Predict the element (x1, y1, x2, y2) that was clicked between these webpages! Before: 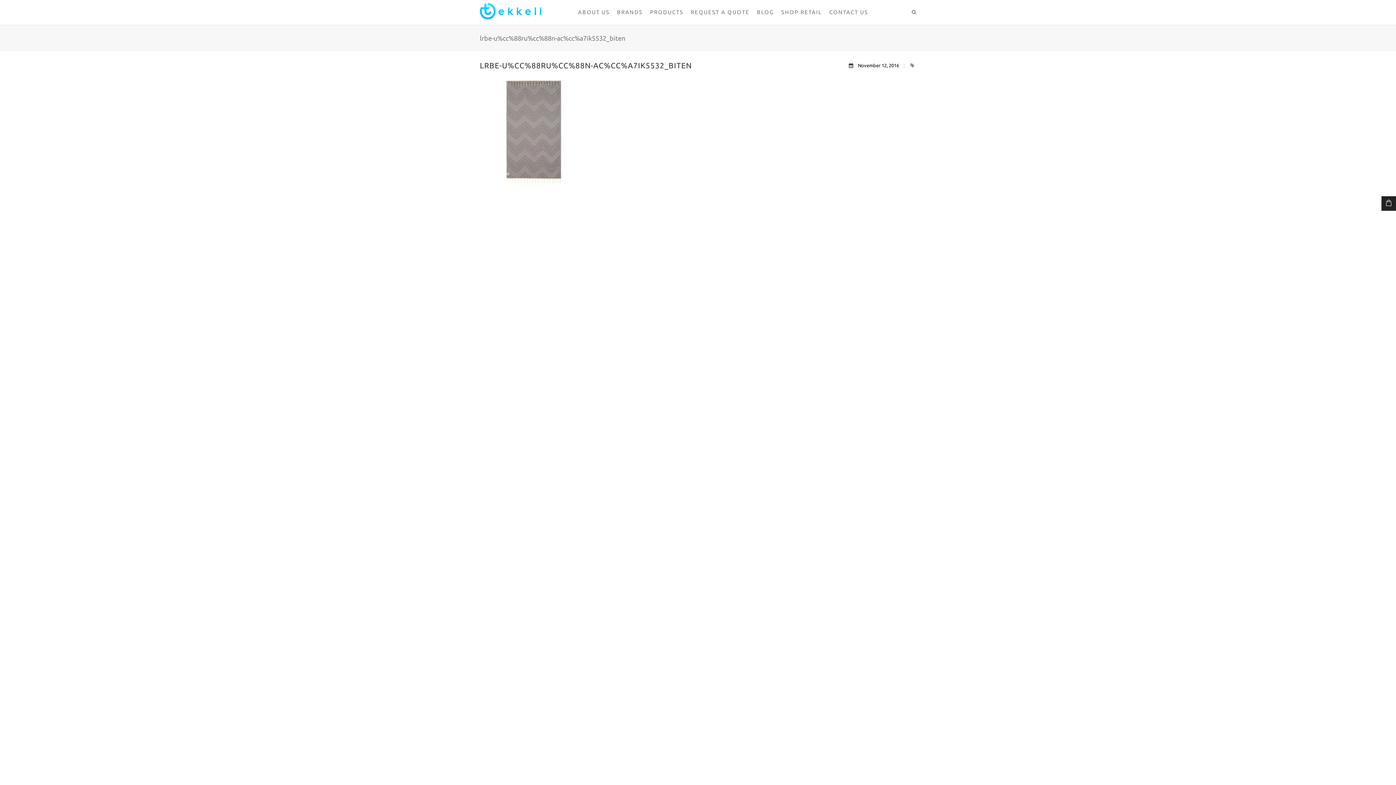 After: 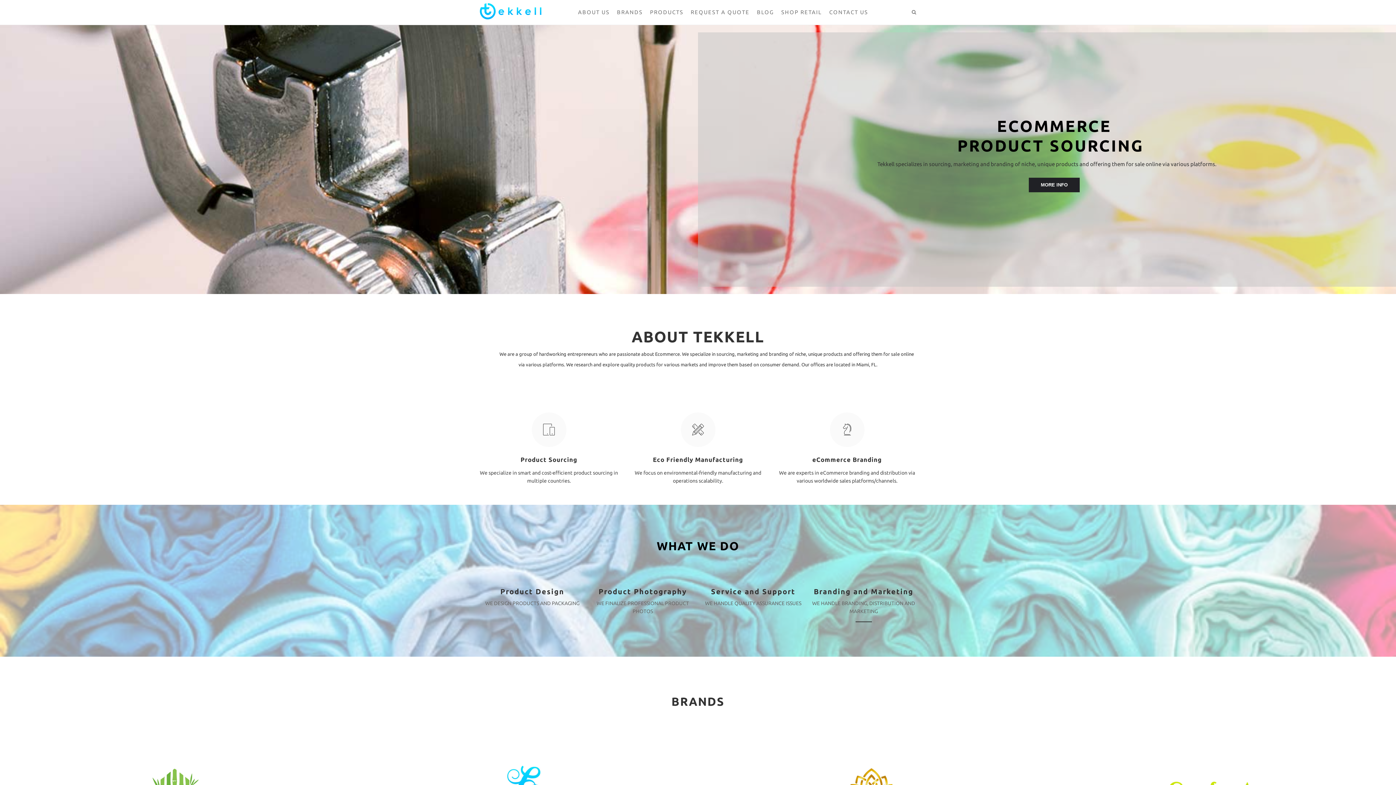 Action: bbox: (480, 2, 541, 20)